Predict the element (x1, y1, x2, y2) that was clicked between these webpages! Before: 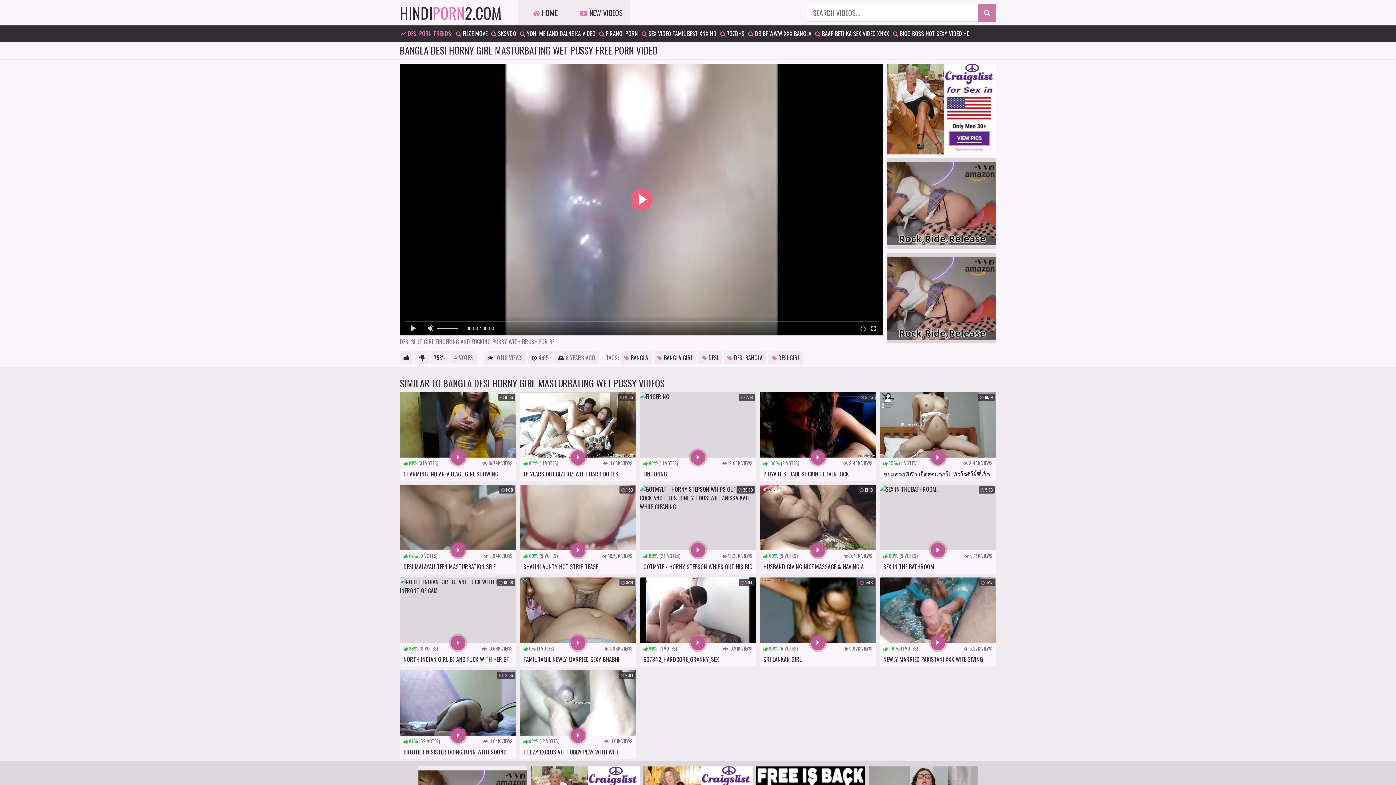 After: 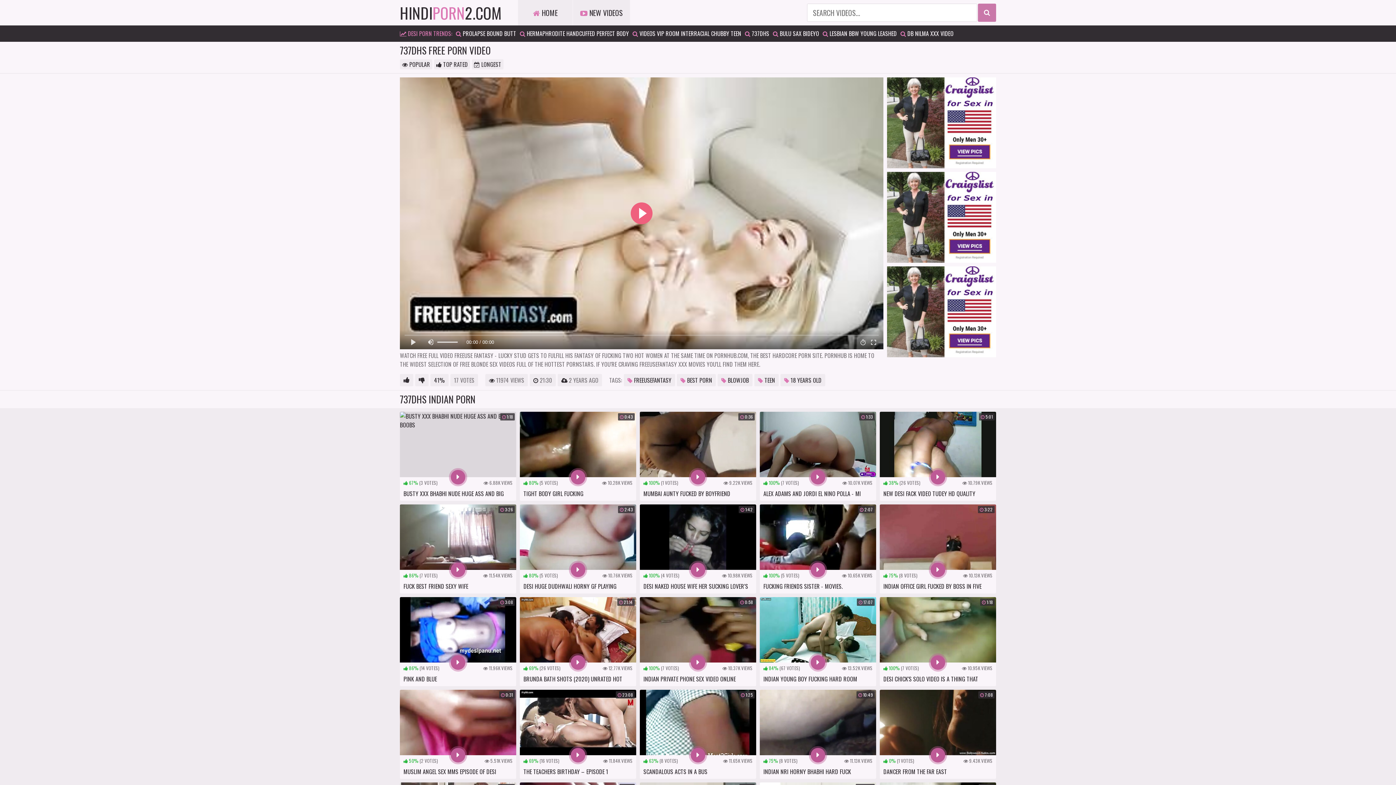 Action: bbox: (720, 29, 744, 37) label:  737DHS